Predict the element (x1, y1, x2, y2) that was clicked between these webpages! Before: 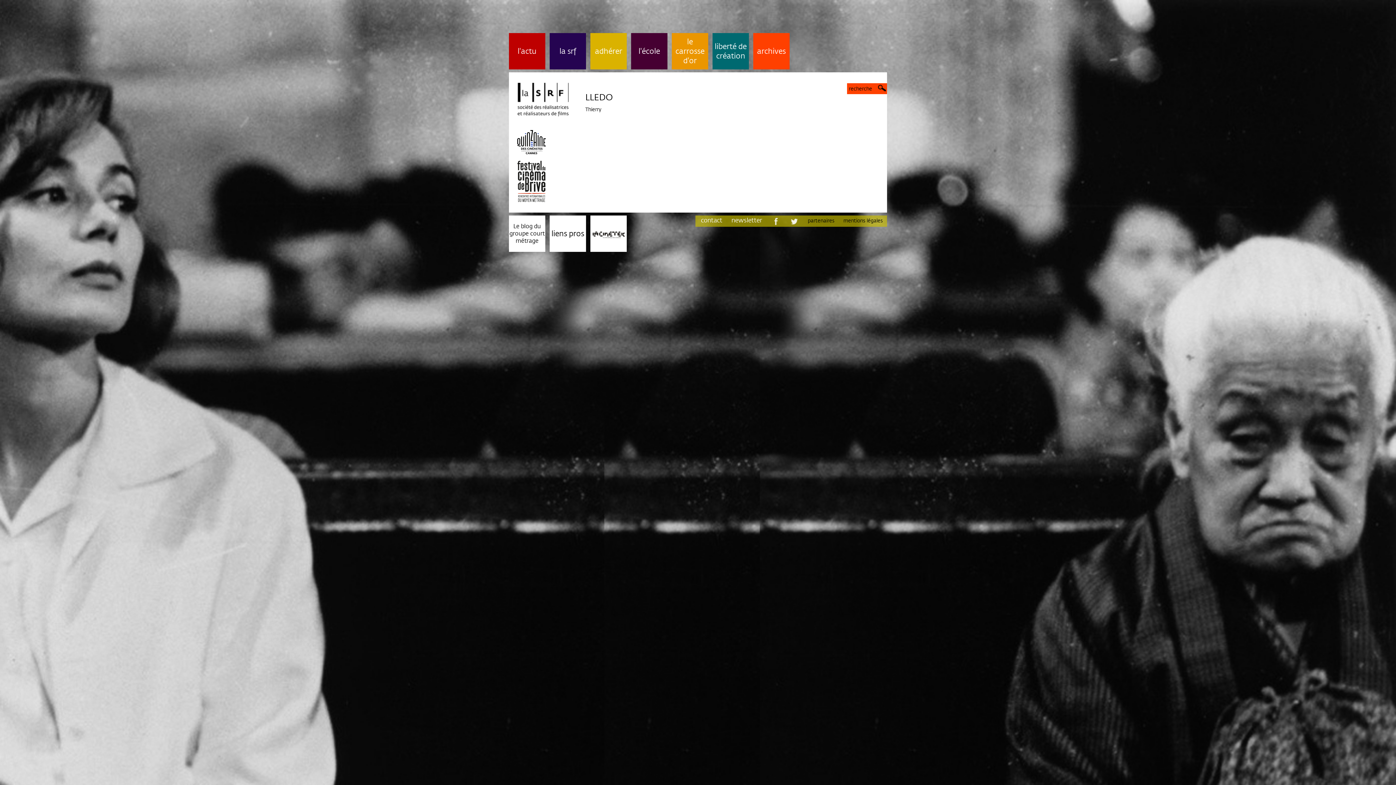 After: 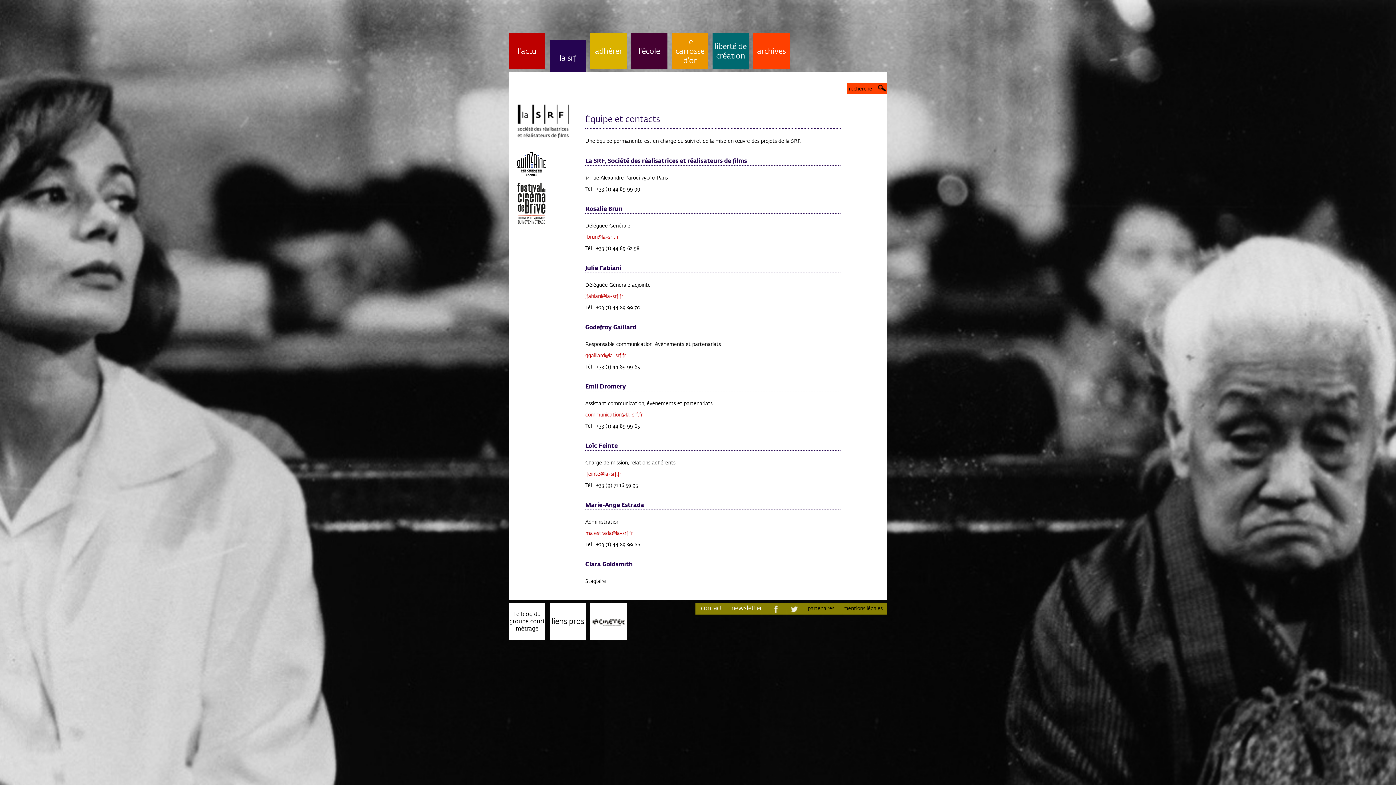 Action: bbox: (695, 216, 722, 224) label: contact